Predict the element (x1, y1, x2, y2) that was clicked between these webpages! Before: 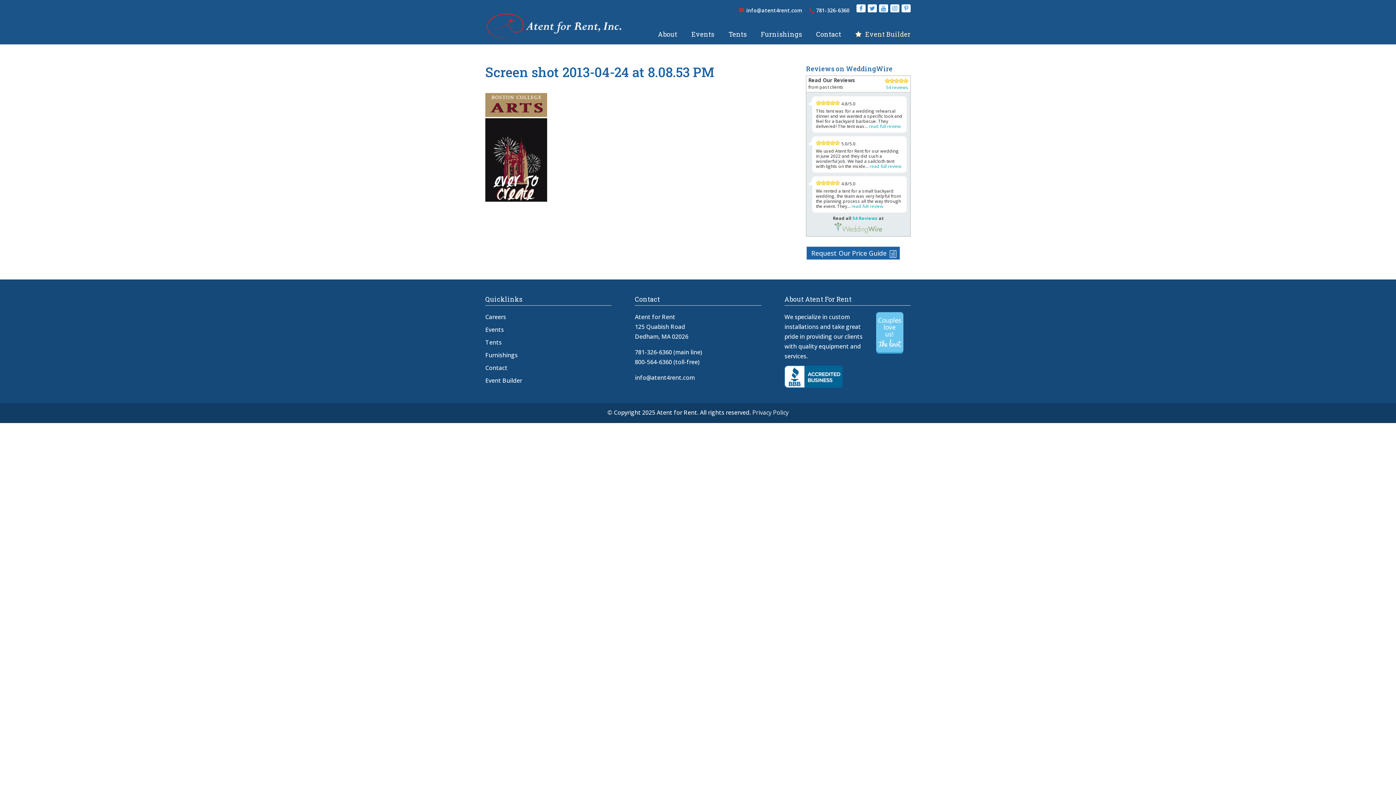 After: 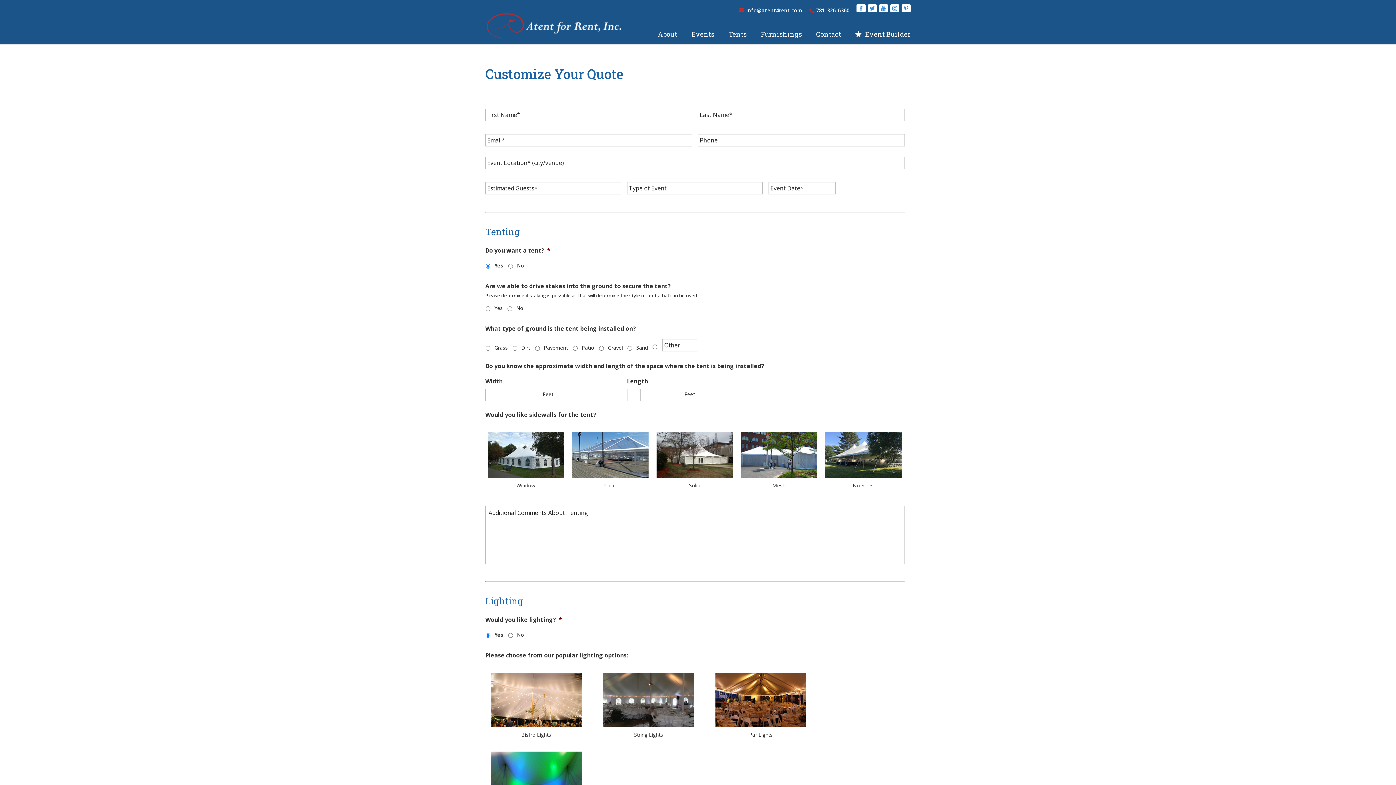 Action: label: Event Builder bbox: (855, 31, 910, 44)